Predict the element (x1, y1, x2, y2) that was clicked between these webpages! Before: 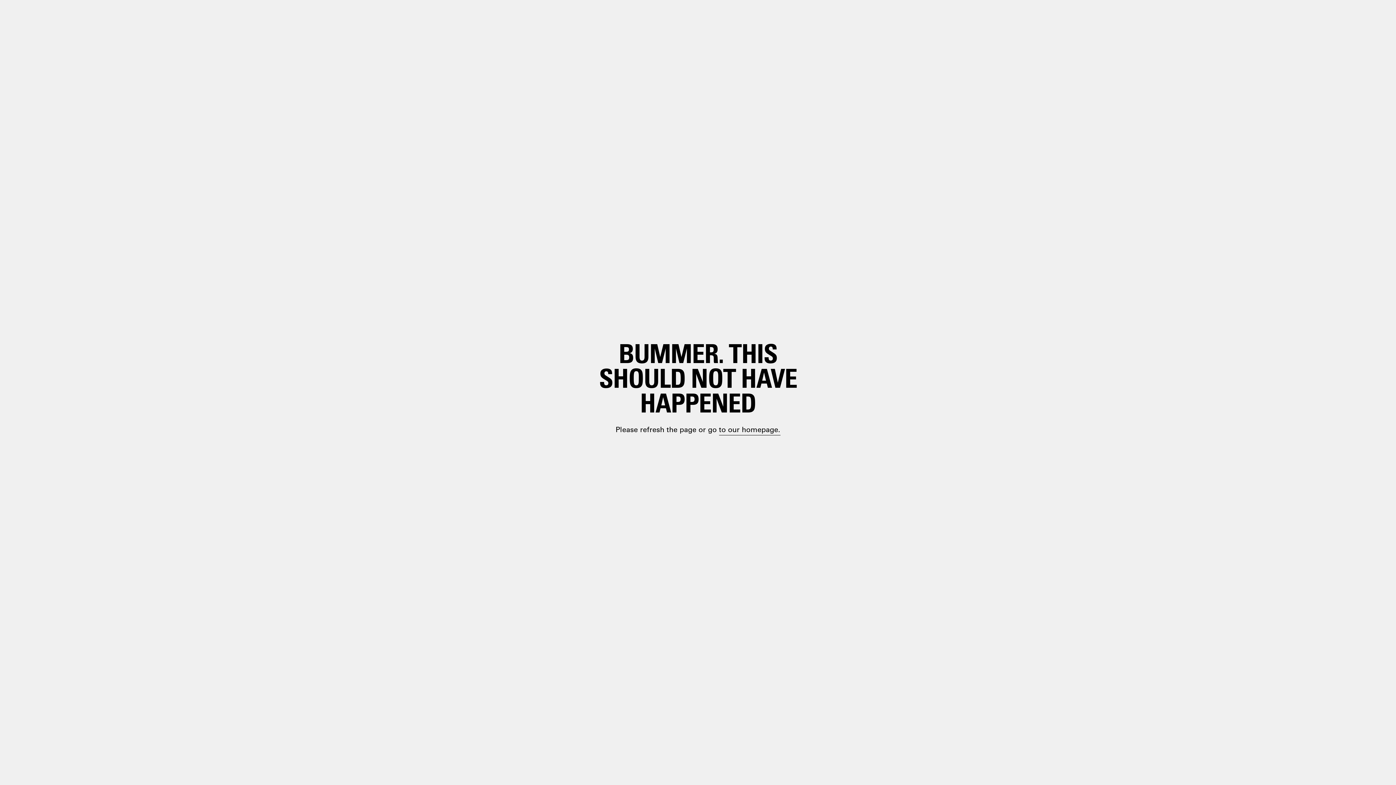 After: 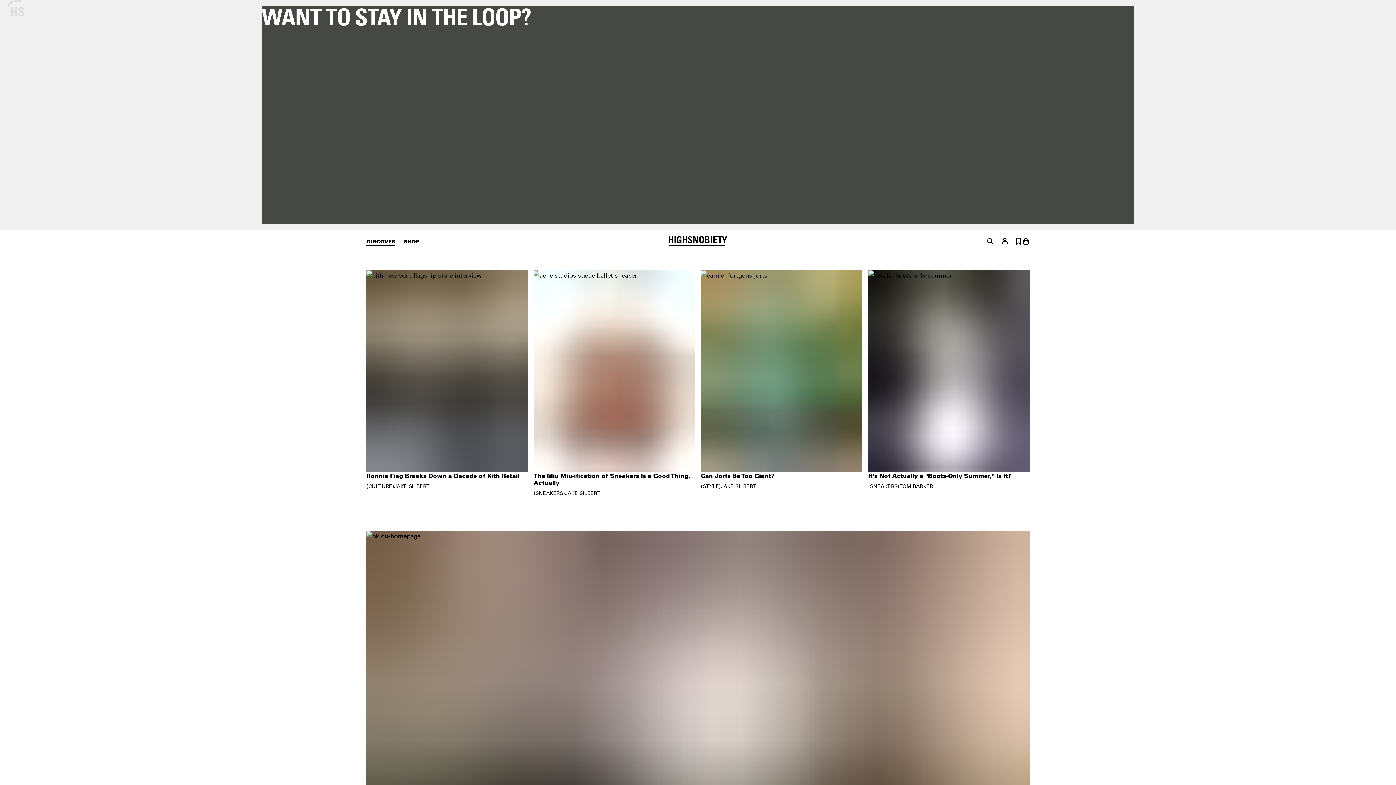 Action: bbox: (698, 399, 748, 410) label: paragraph.link